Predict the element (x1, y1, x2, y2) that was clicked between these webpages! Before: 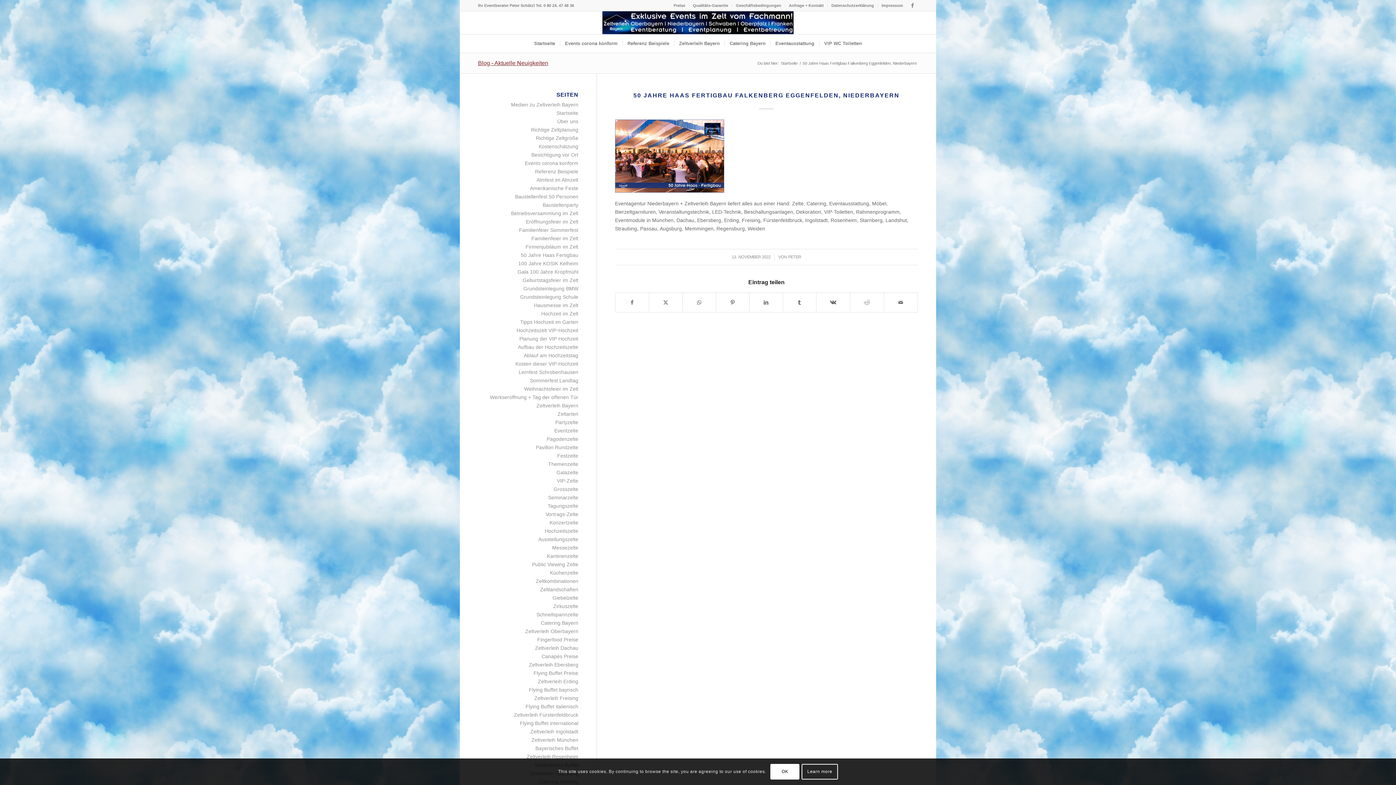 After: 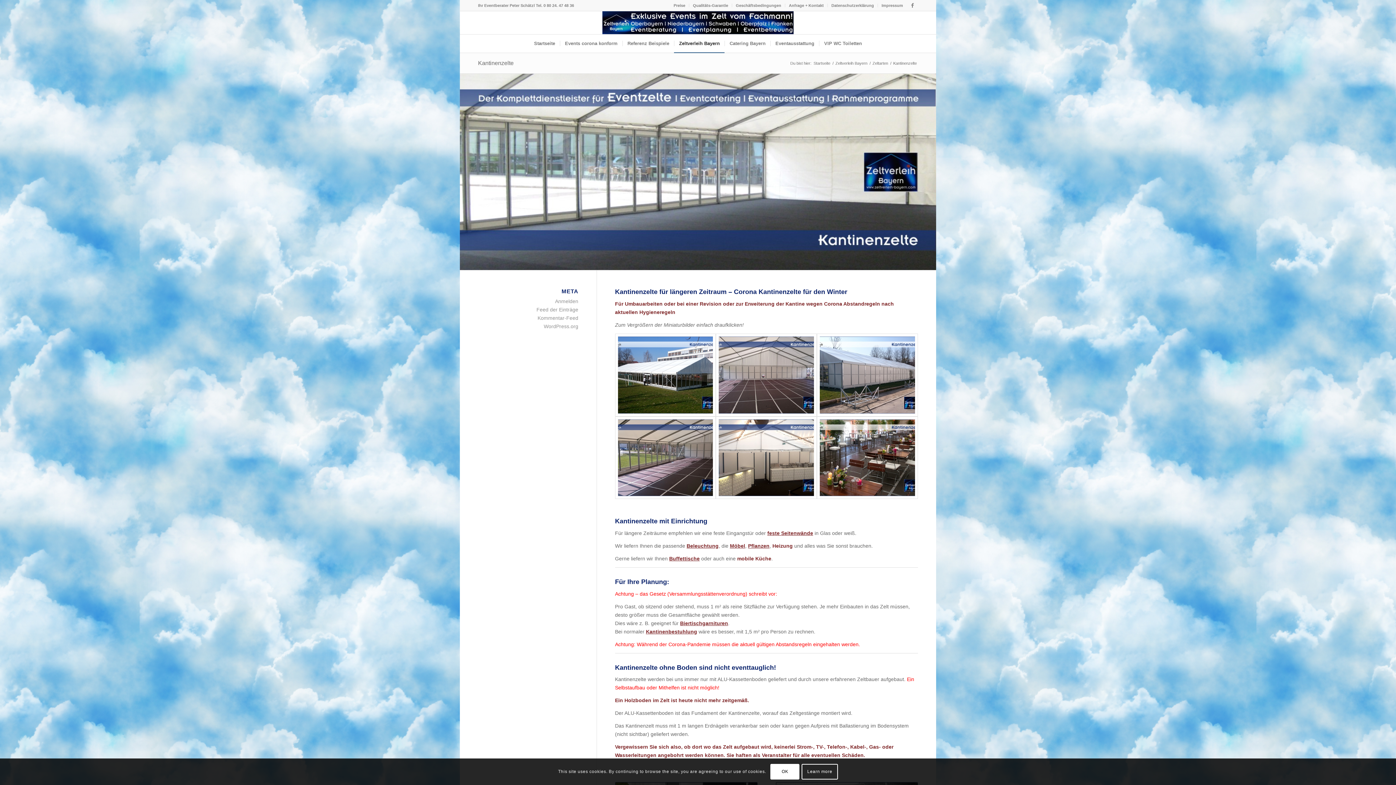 Action: label: Kantinenzelte bbox: (547, 553, 578, 559)